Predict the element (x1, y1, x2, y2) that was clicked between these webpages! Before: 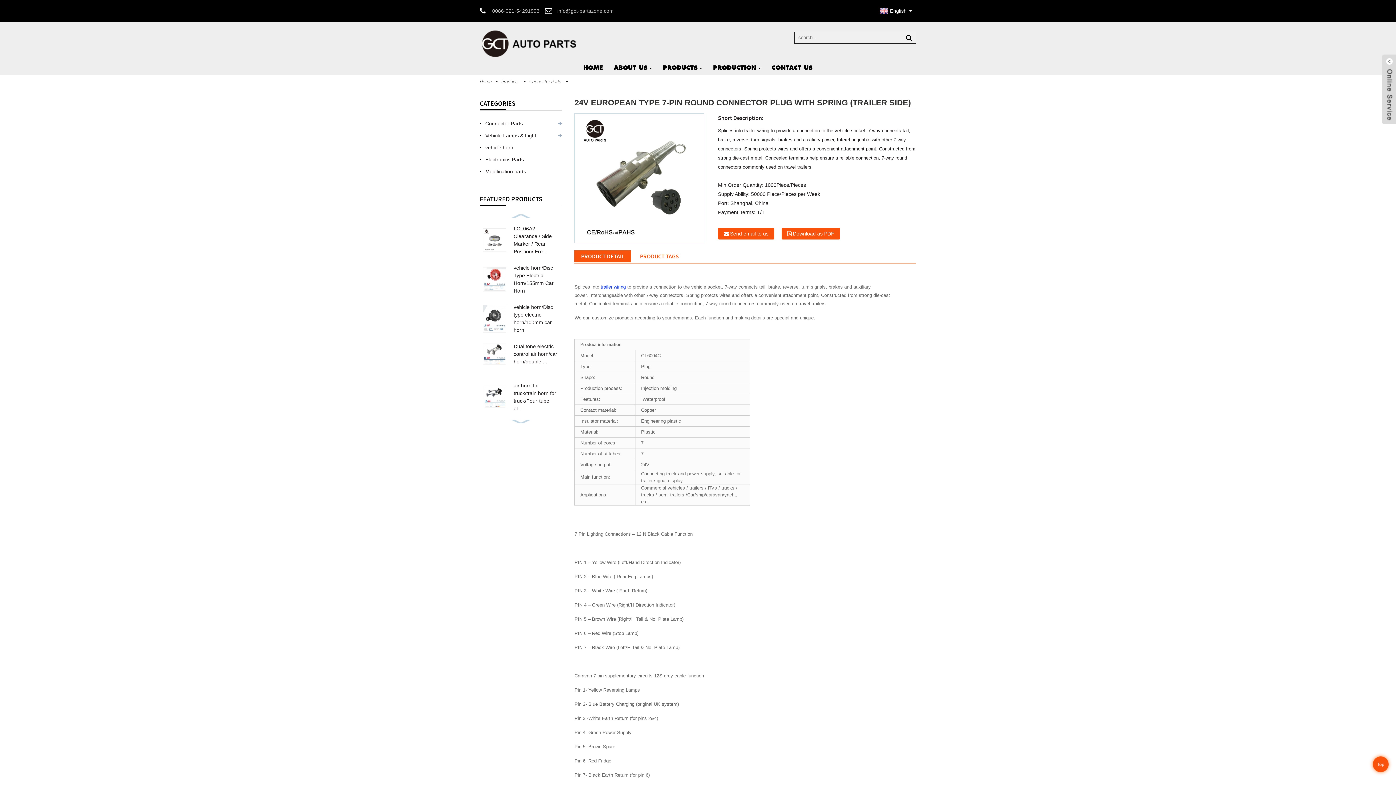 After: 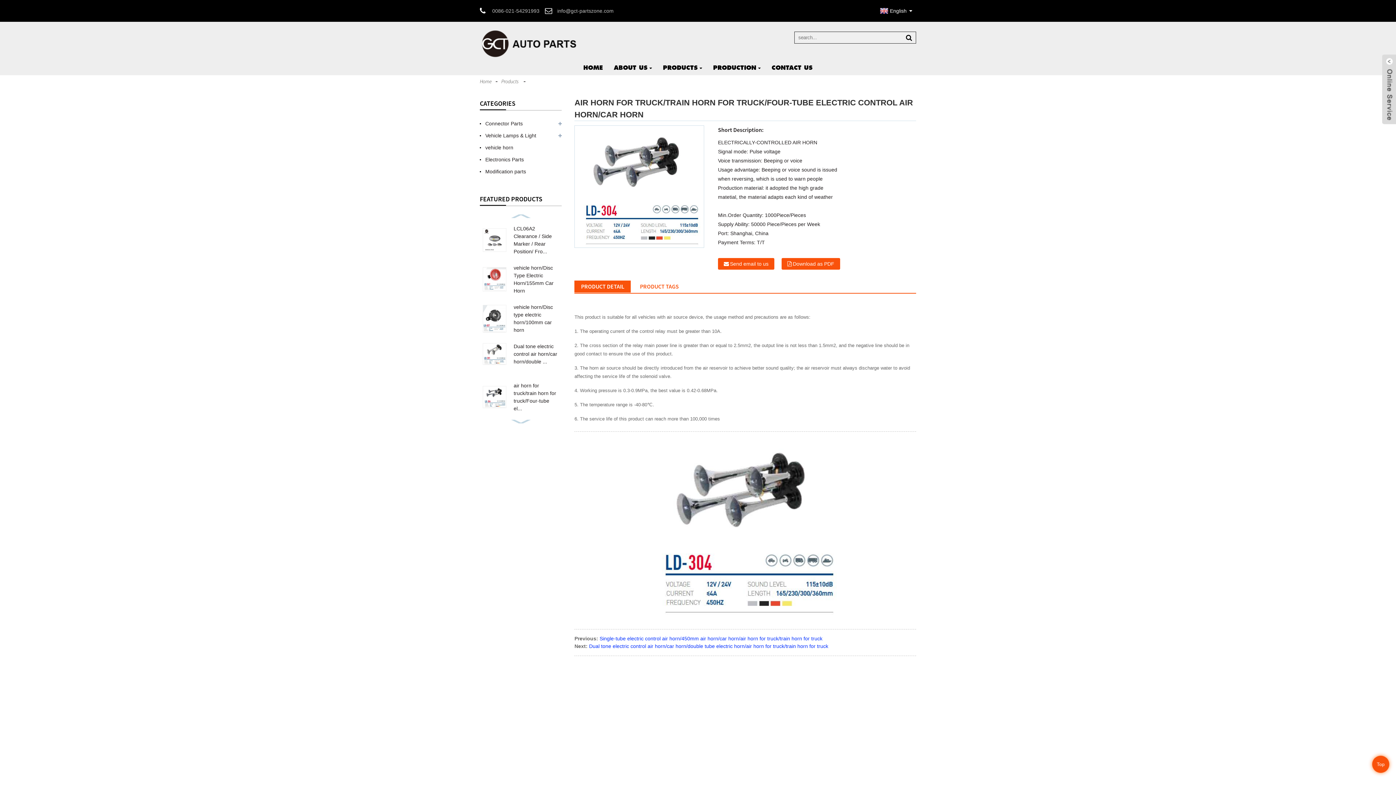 Action: bbox: (482, 382, 513, 412)